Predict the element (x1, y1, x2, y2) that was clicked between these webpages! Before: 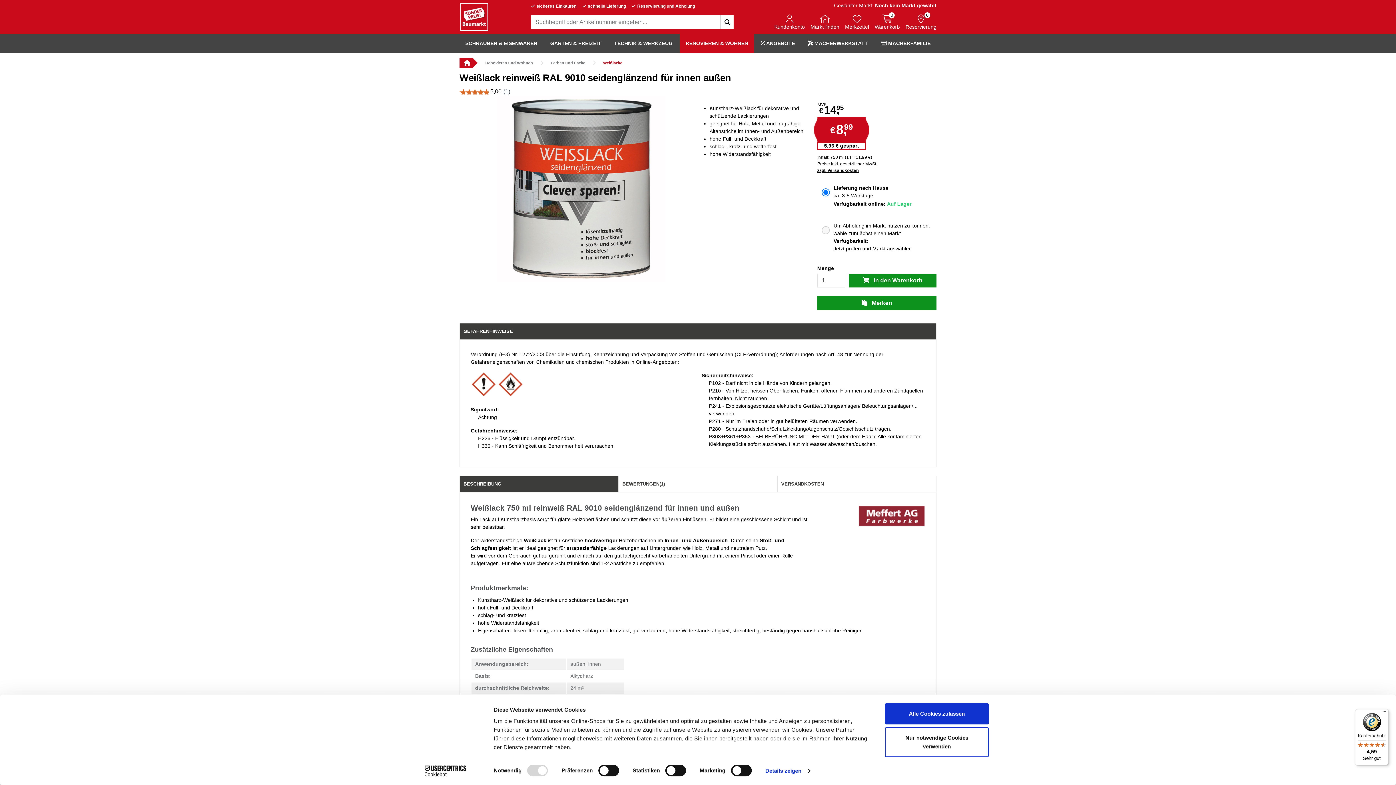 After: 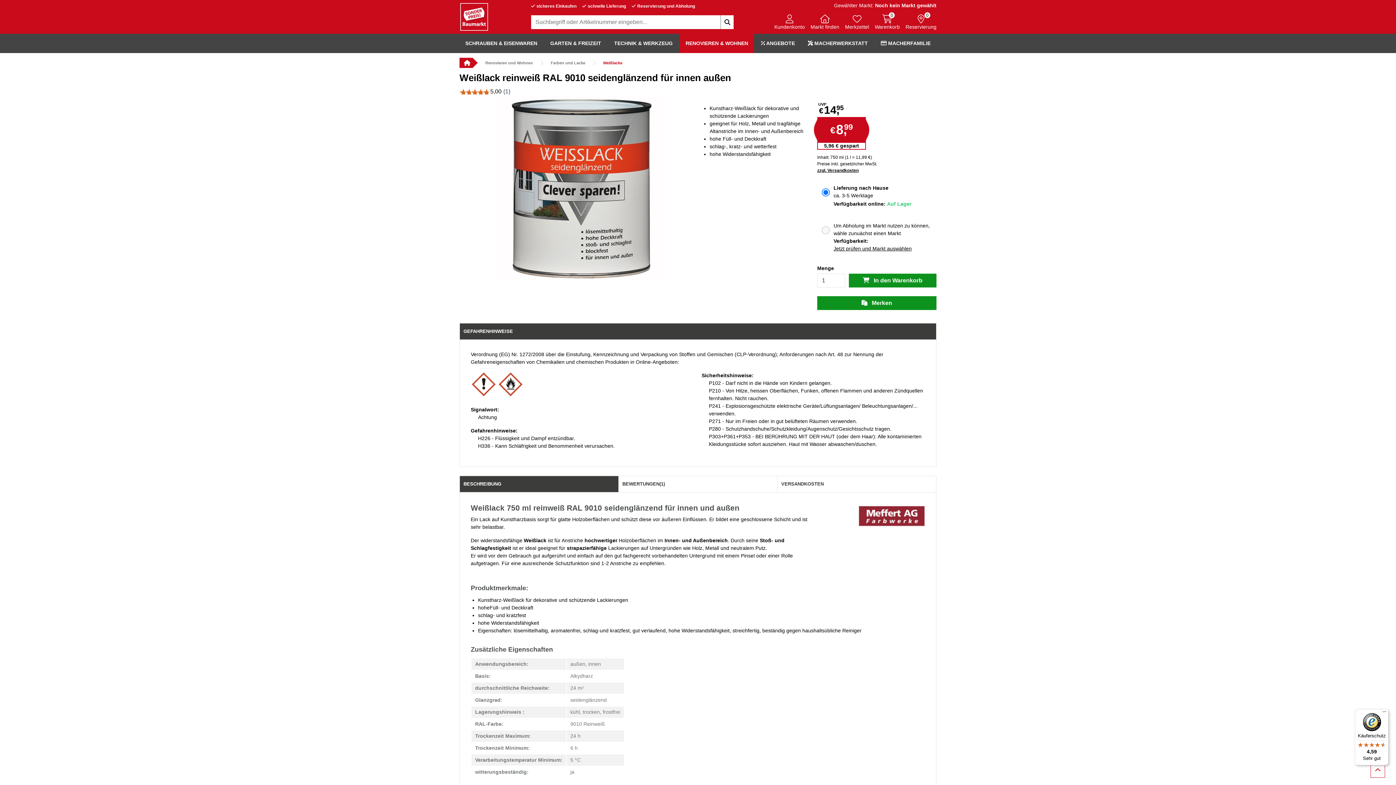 Action: bbox: (885, 703, 989, 724) label: Alle Cookies zulassen